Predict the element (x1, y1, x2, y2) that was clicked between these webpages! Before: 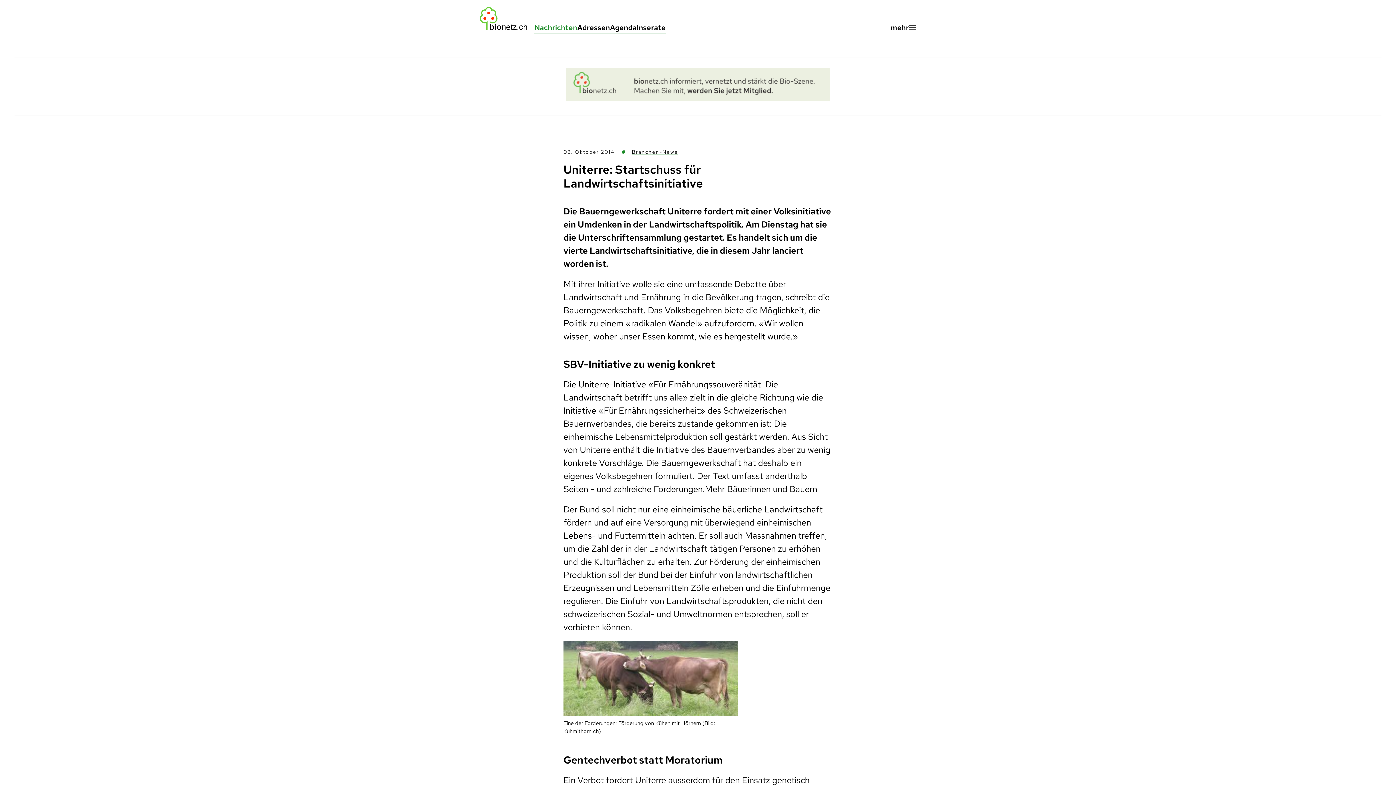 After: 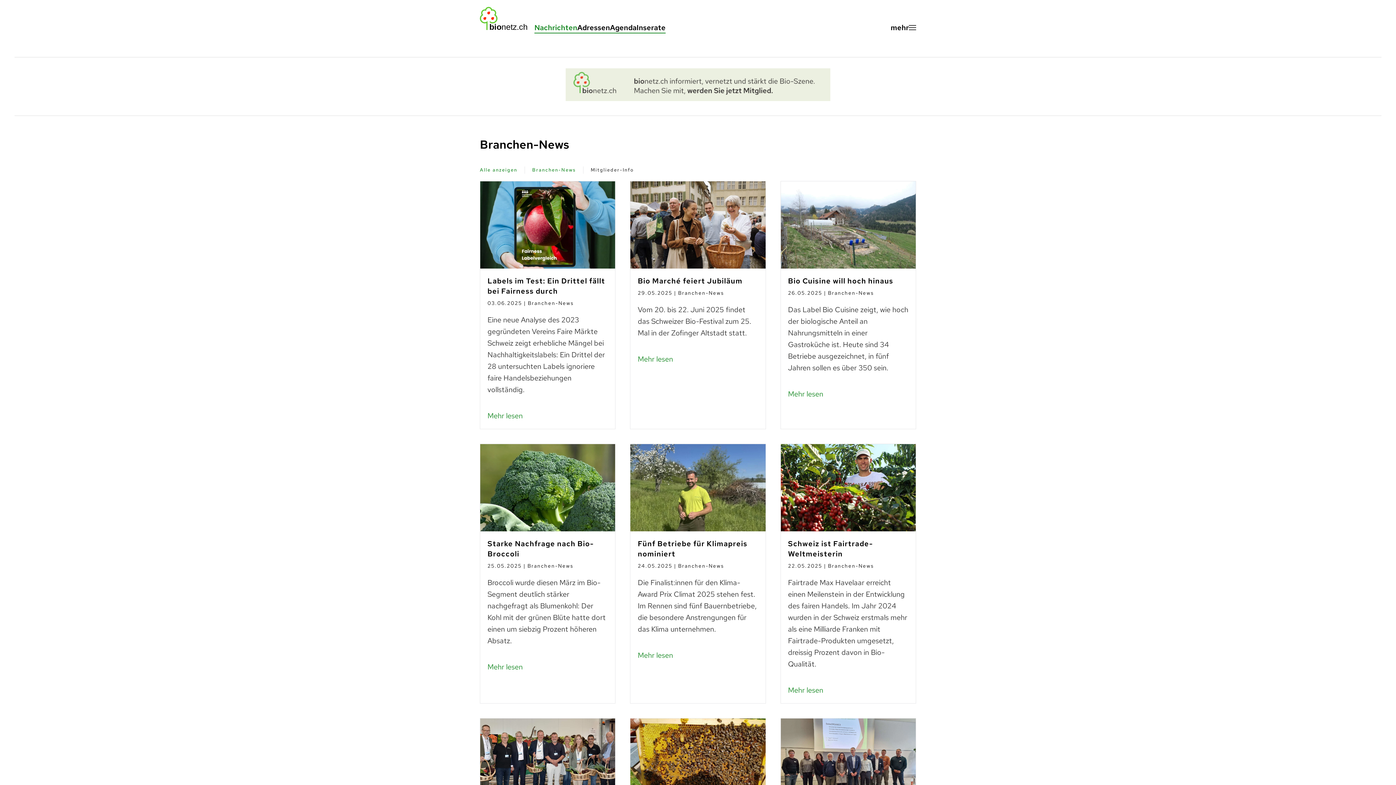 Action: bbox: (632, 148, 677, 155) label: Branchen-News